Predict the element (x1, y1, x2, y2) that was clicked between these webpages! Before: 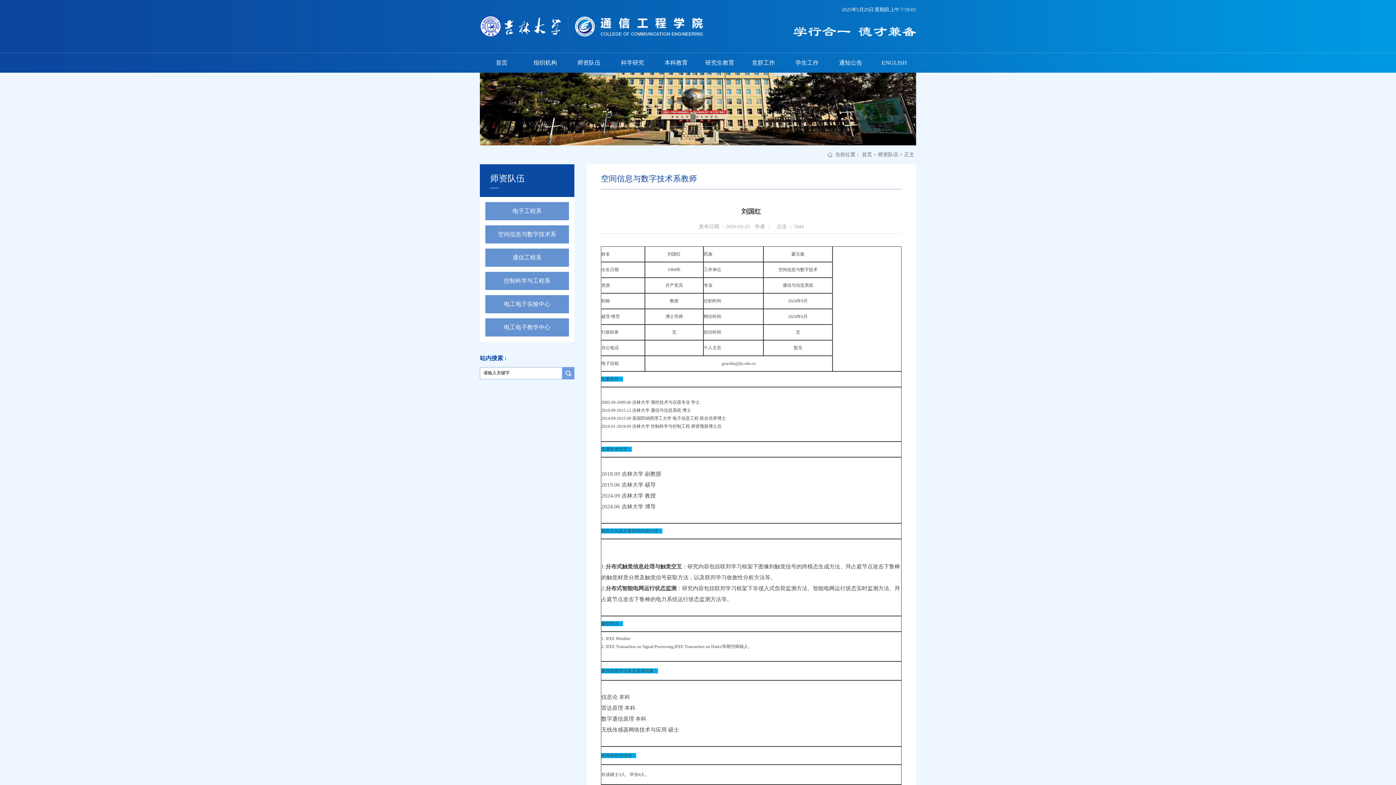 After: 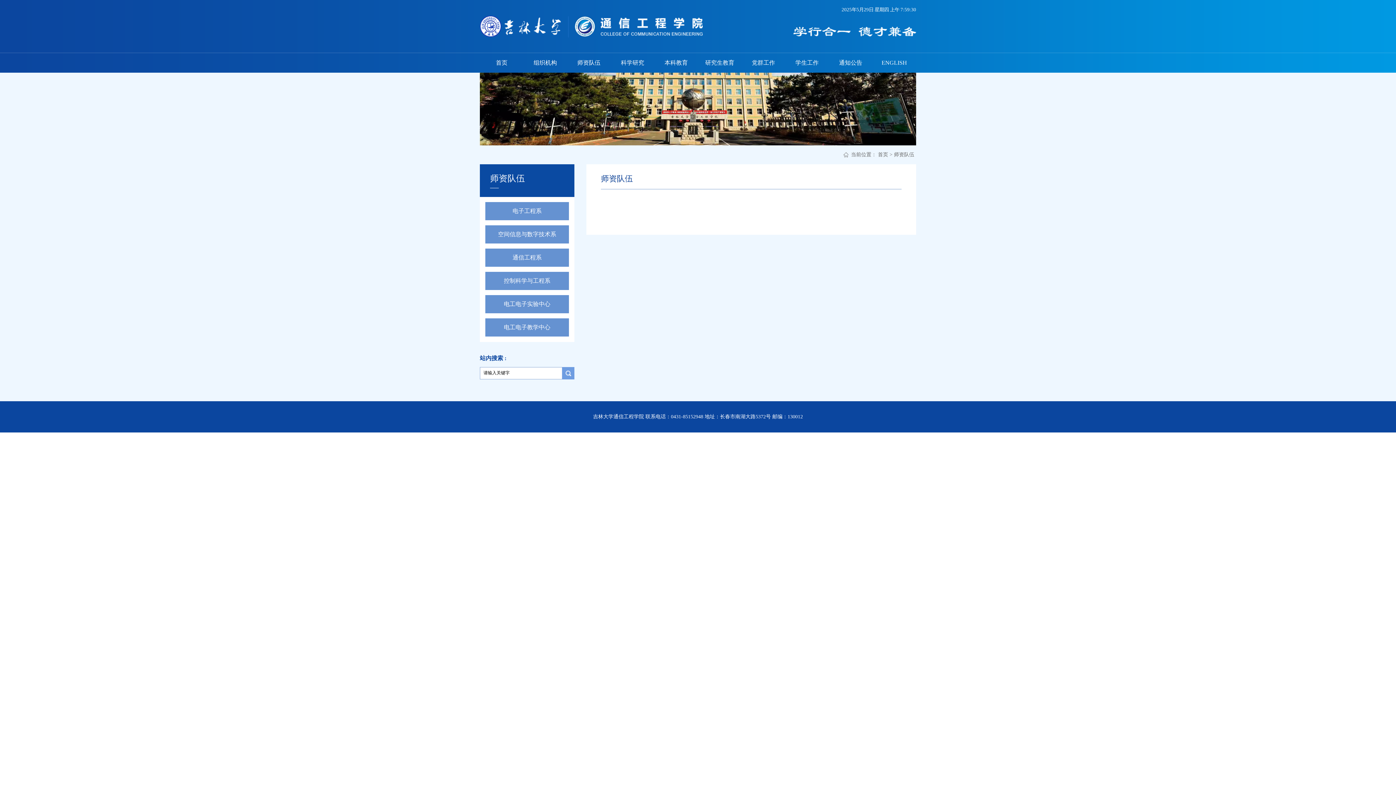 Action: bbox: (567, 53, 610, 72) label: 师资队伍